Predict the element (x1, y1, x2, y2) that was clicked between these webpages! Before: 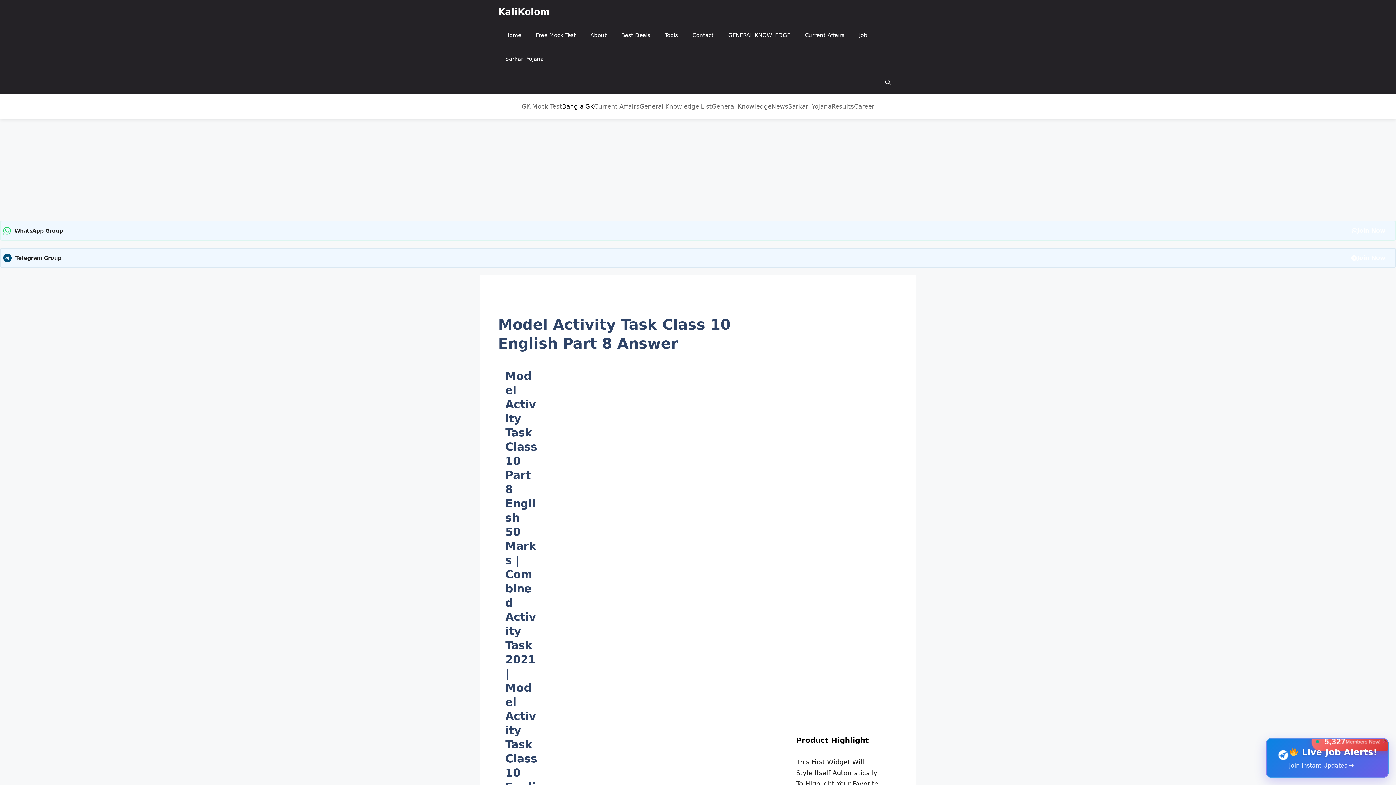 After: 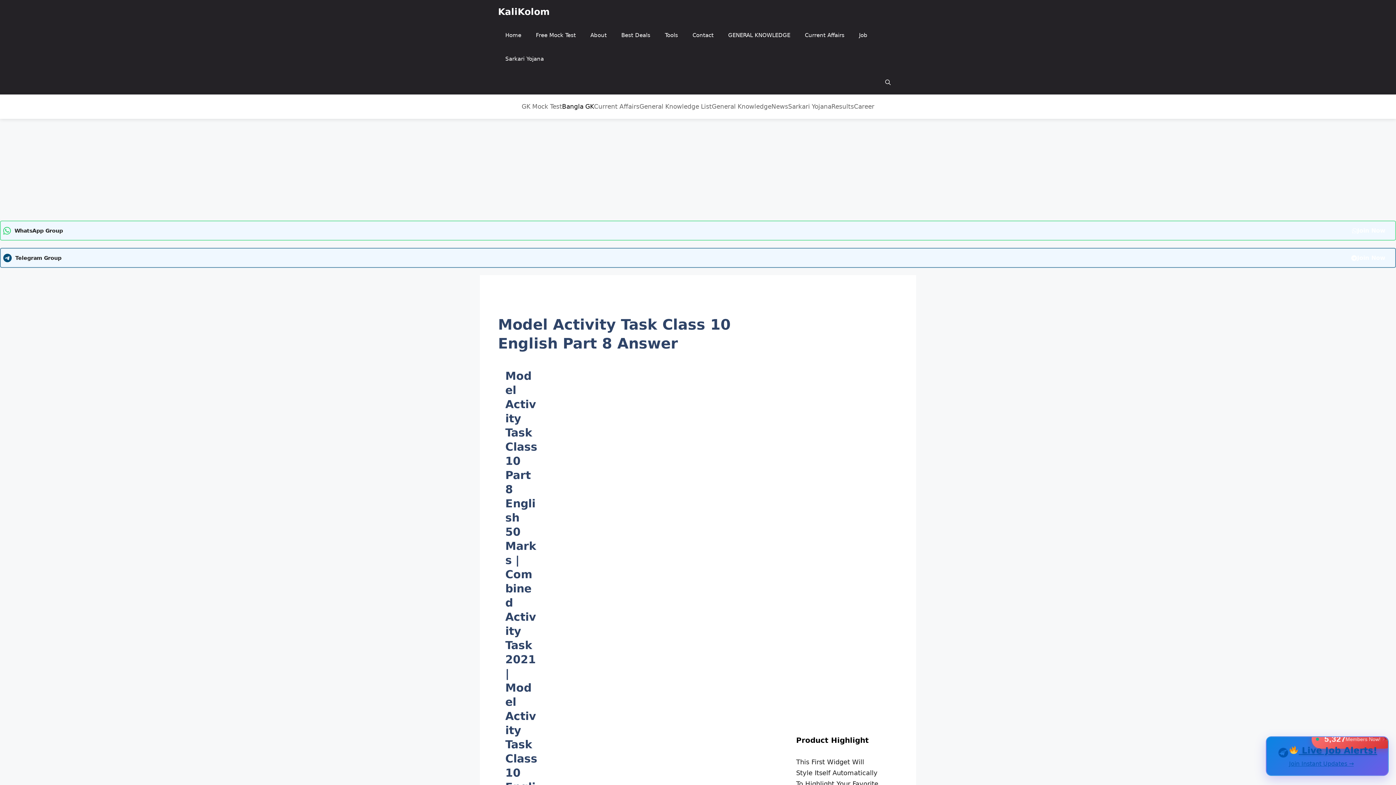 Action: label: 5,327
Members Now! 
 Live Job Alerts!
Join Instant Updates → bbox: (1266, 738, 1389, 778)